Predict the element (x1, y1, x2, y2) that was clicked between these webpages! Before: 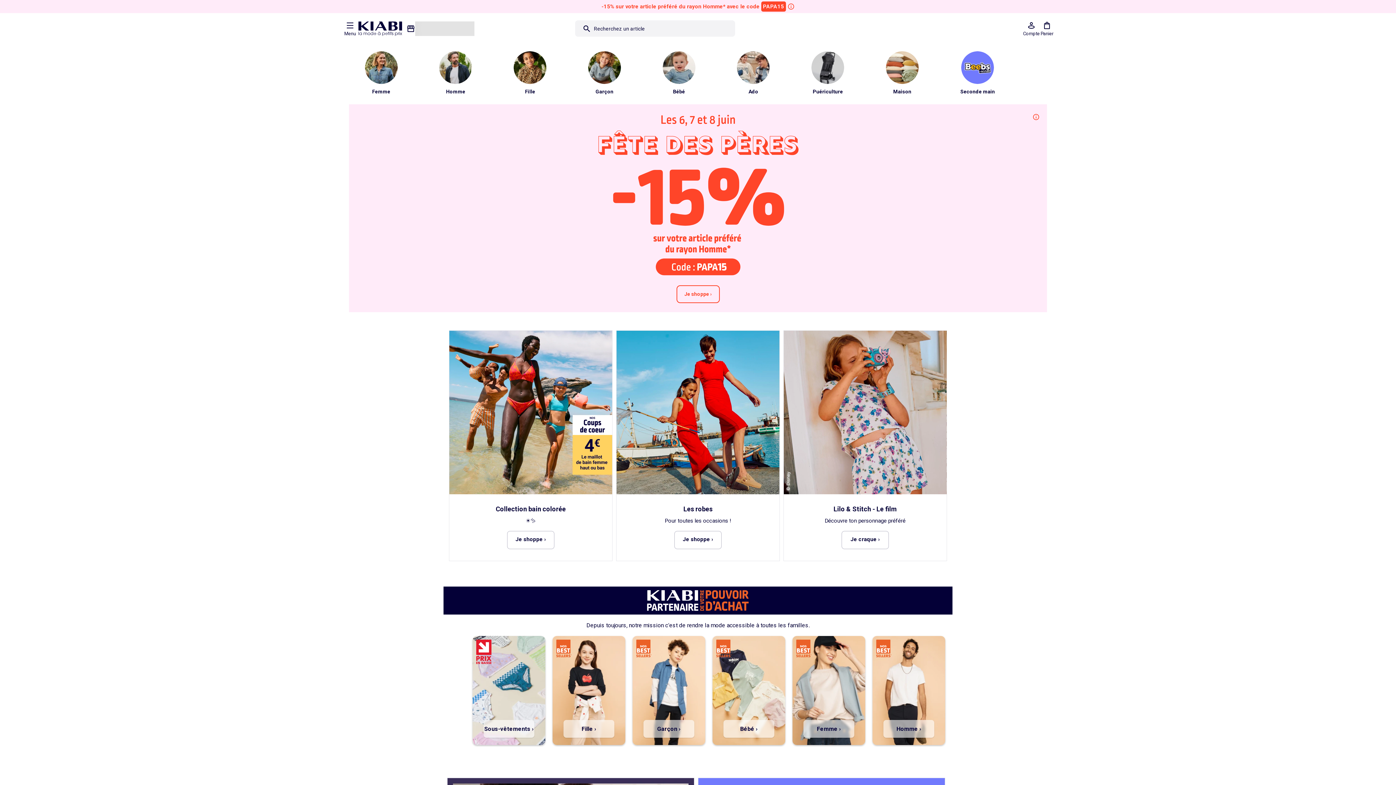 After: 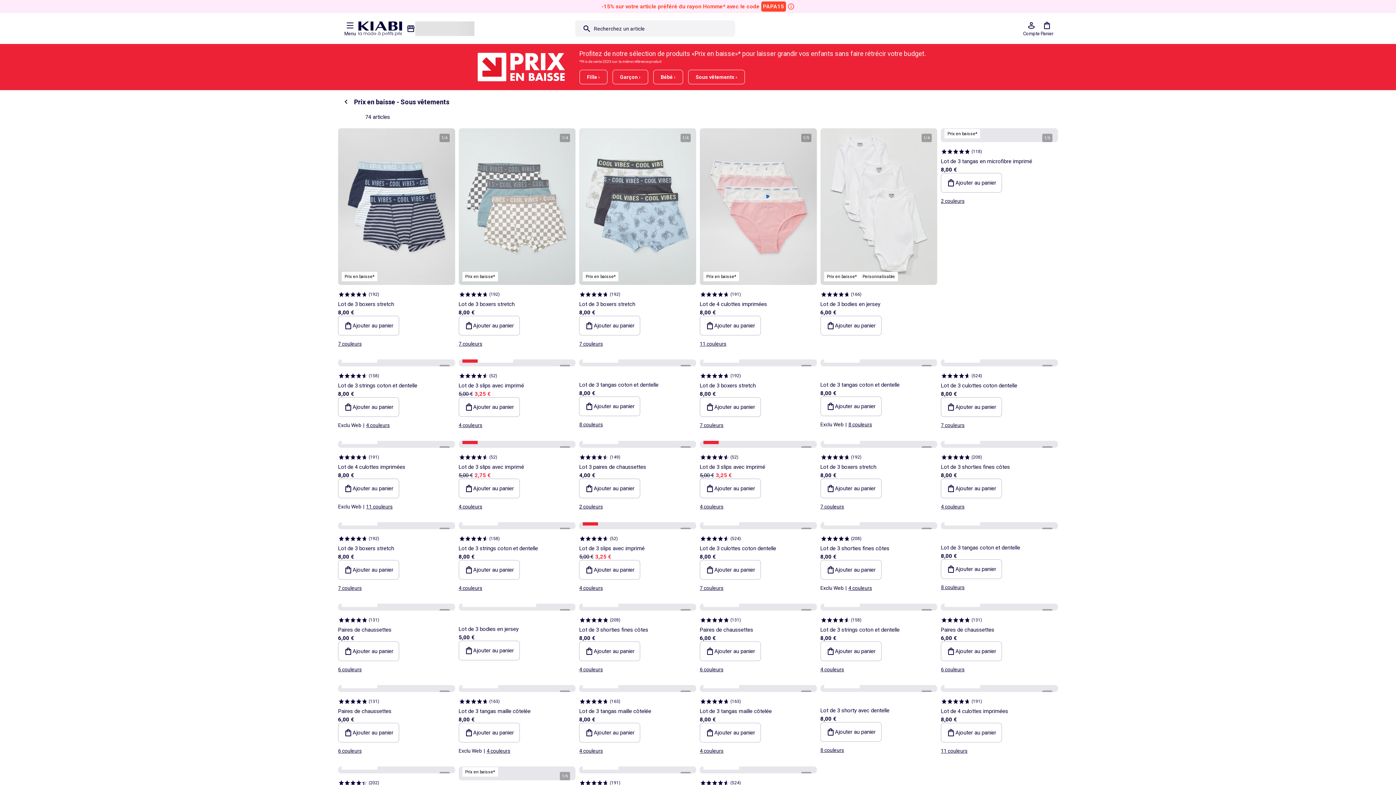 Action: bbox: (483, 720, 534, 738) label: Sous-vêtements ›